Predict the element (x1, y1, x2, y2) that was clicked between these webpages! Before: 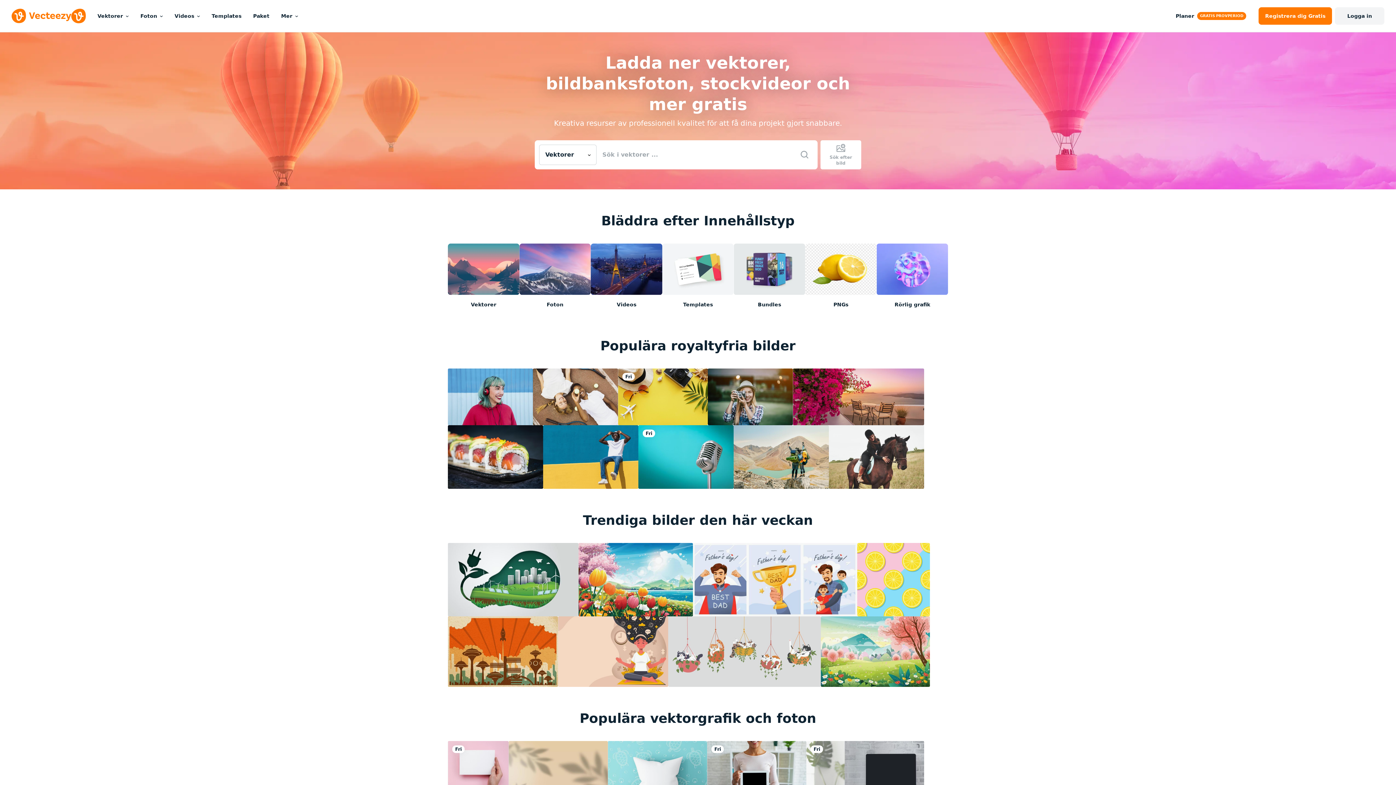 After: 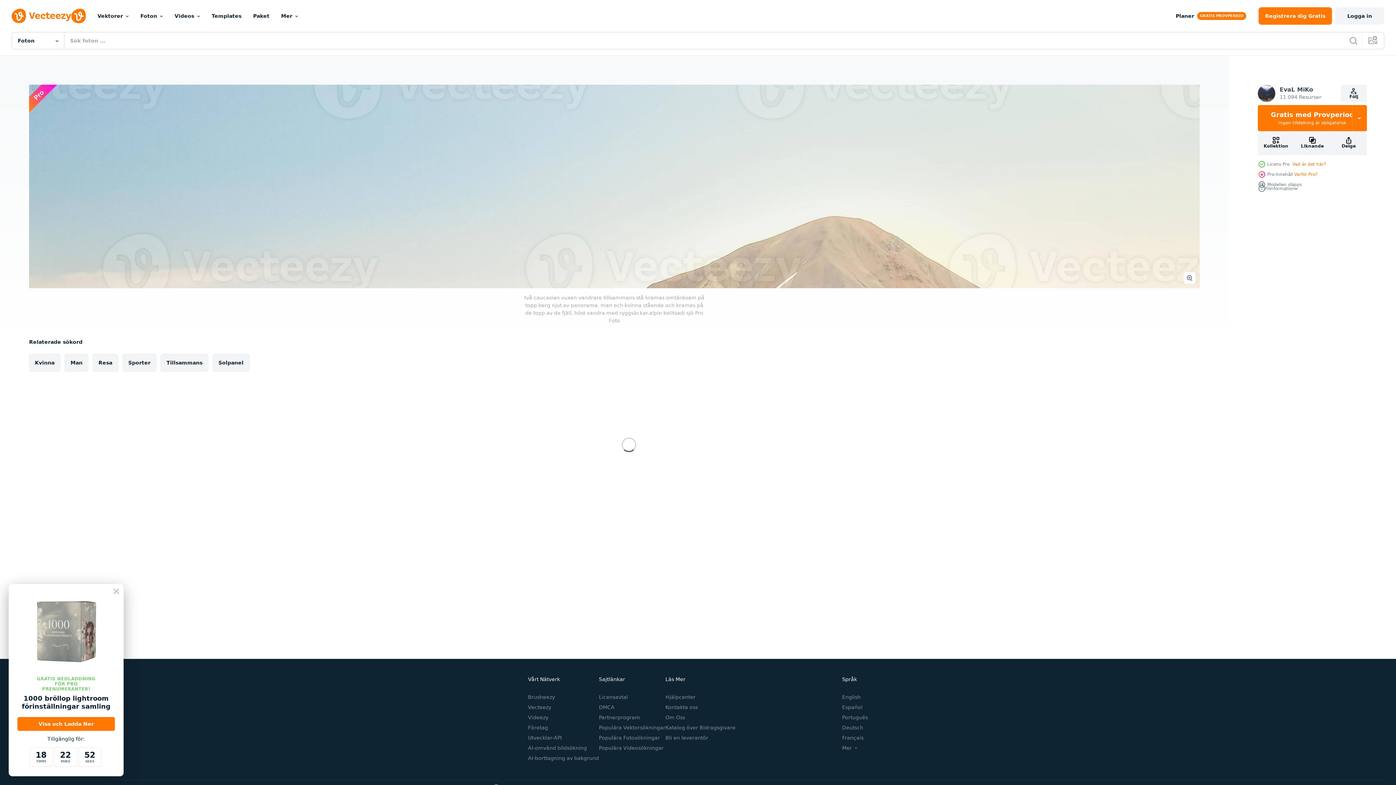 Action: bbox: (733, 425, 829, 488)